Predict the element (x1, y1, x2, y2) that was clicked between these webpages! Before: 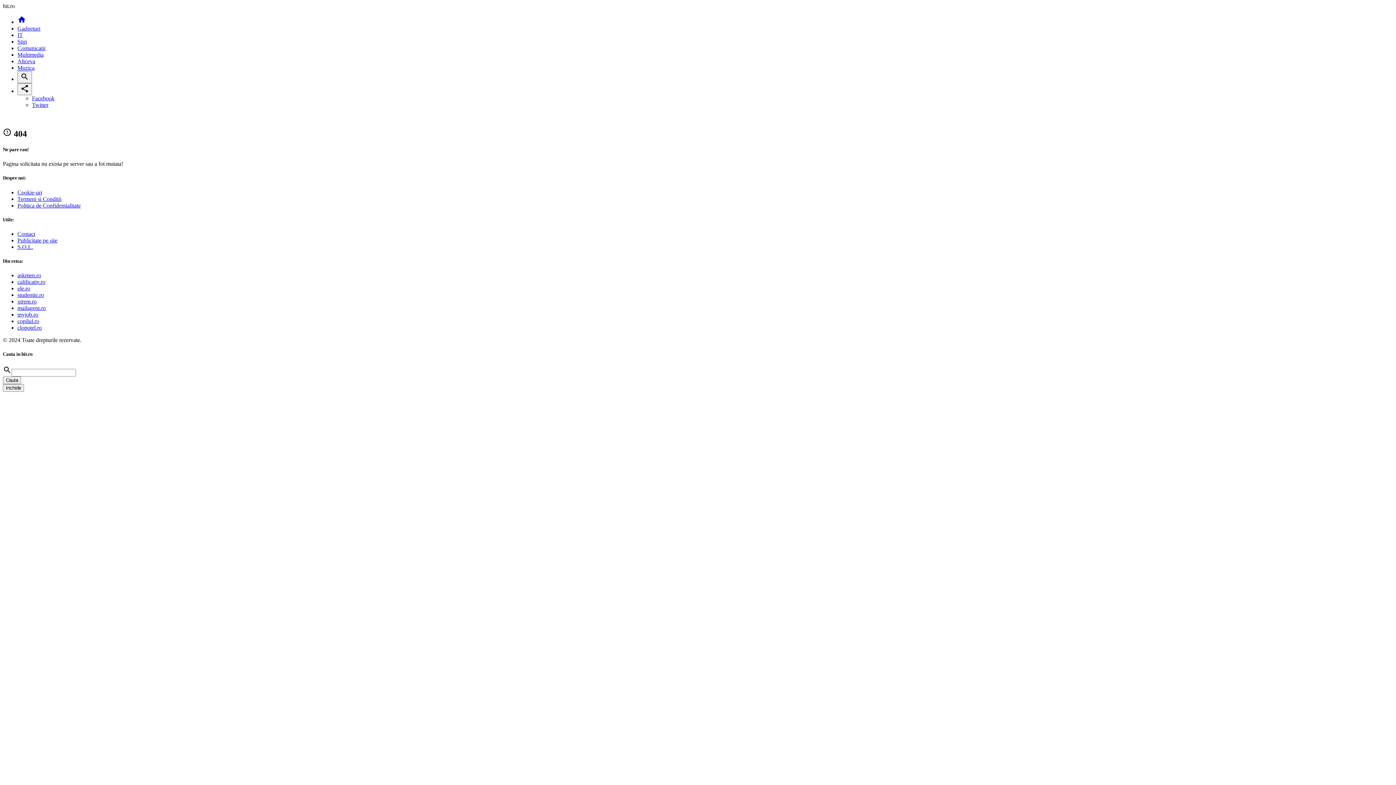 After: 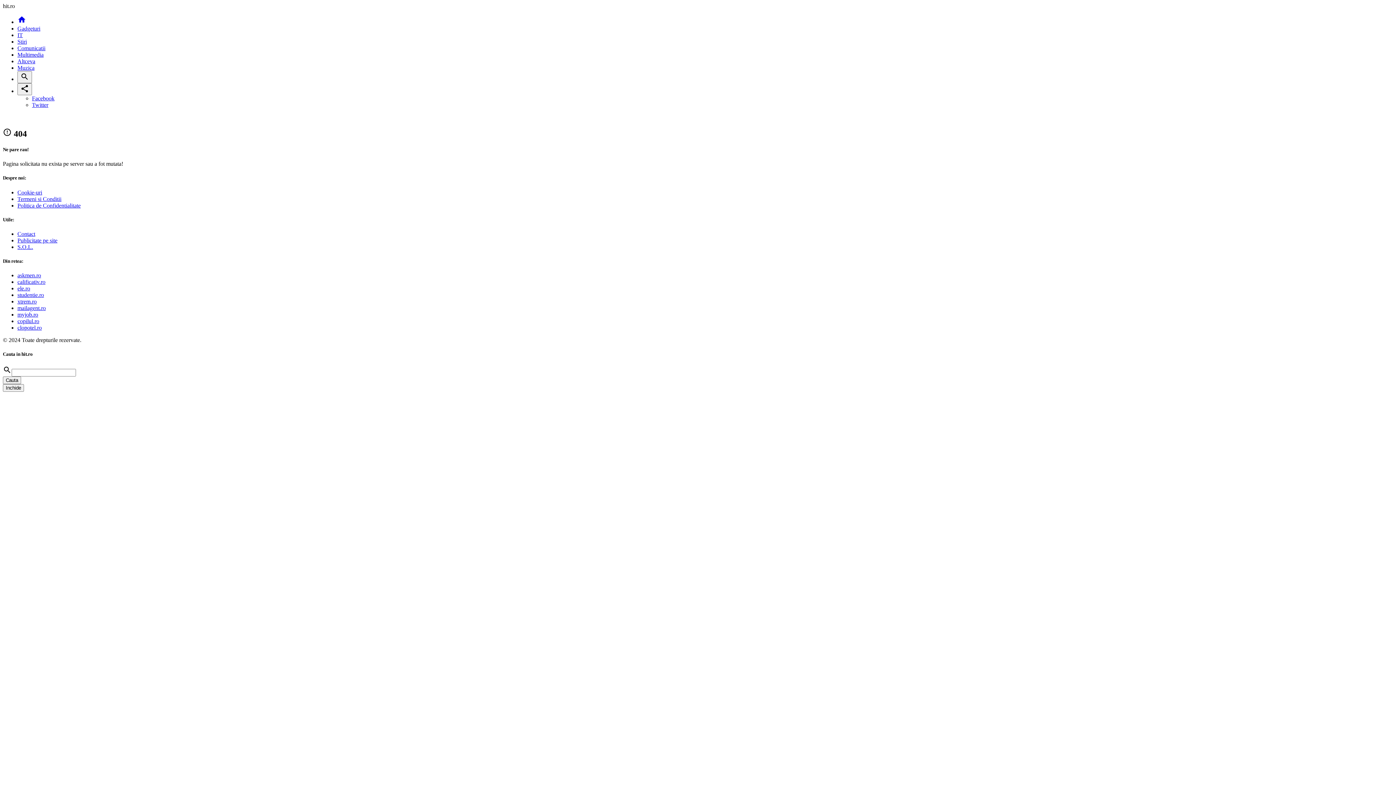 Action: label: copilul.ro bbox: (17, 318, 39, 324)